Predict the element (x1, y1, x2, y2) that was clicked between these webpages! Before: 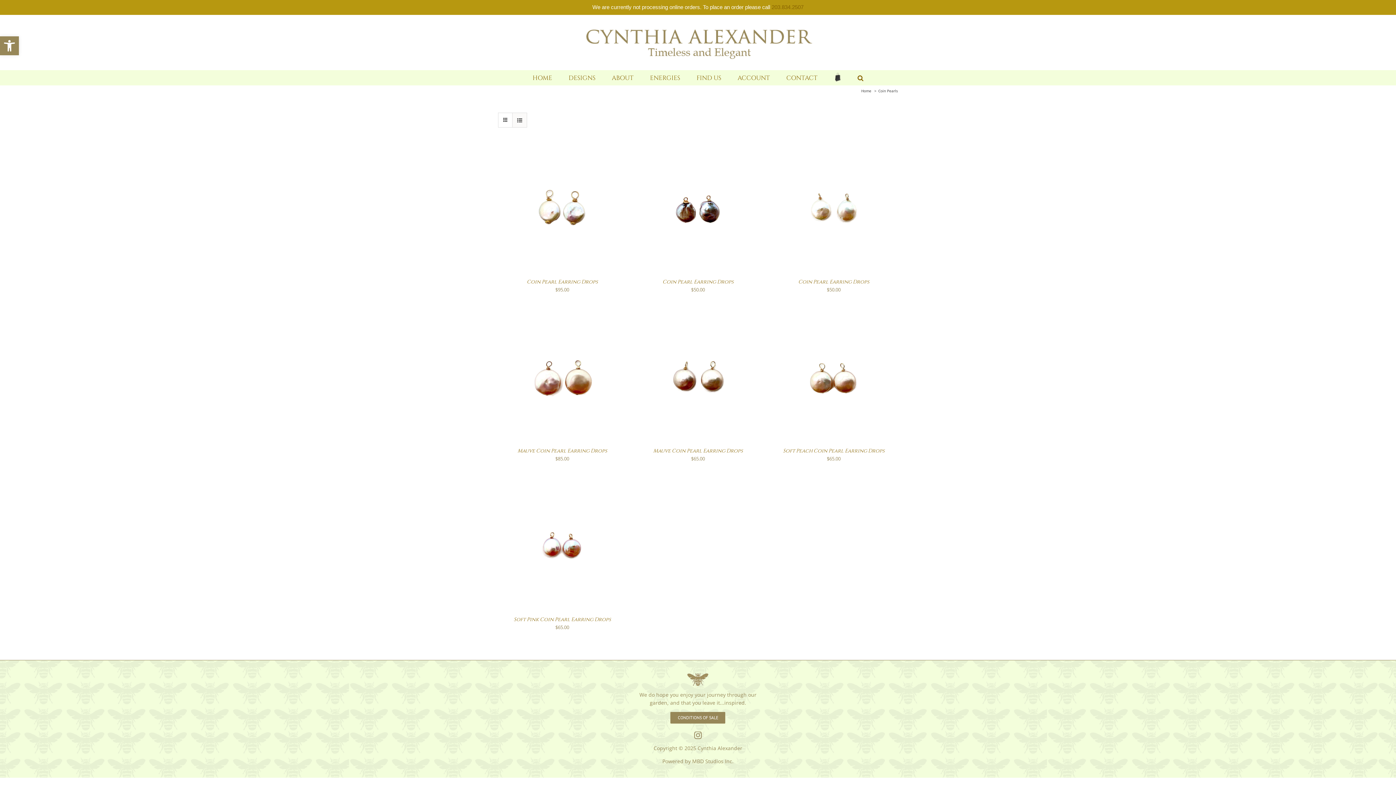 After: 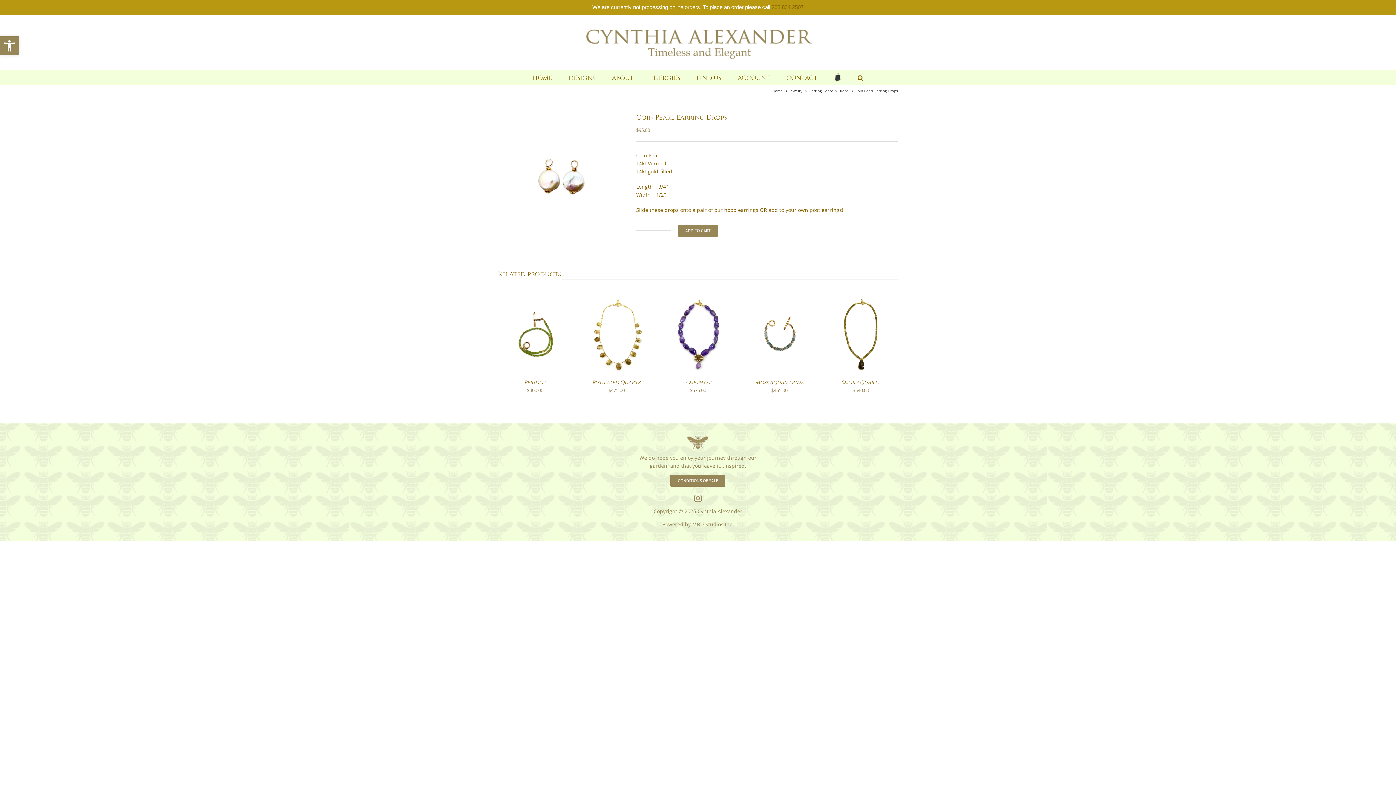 Action: label: Coin Pearl Earring Drops bbox: (526, 278, 597, 285)